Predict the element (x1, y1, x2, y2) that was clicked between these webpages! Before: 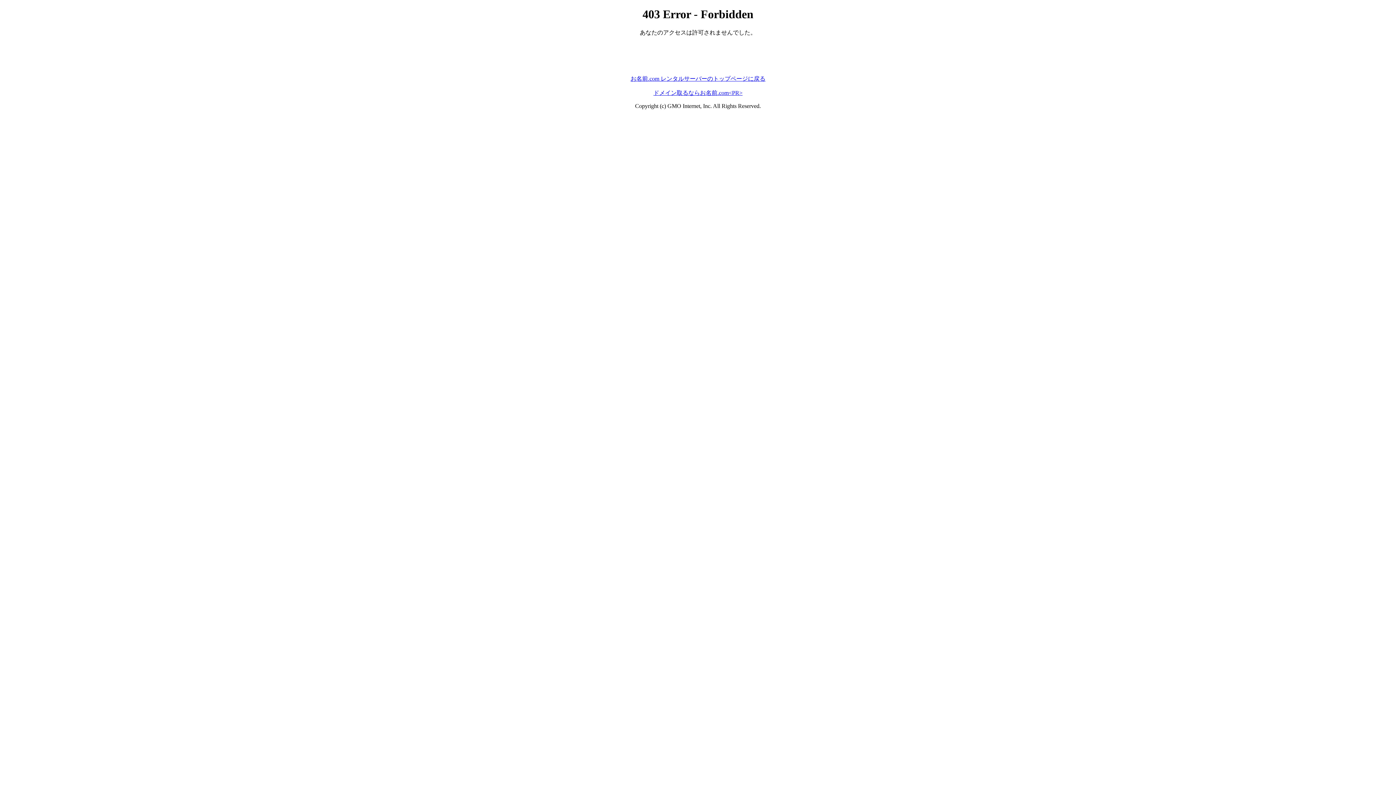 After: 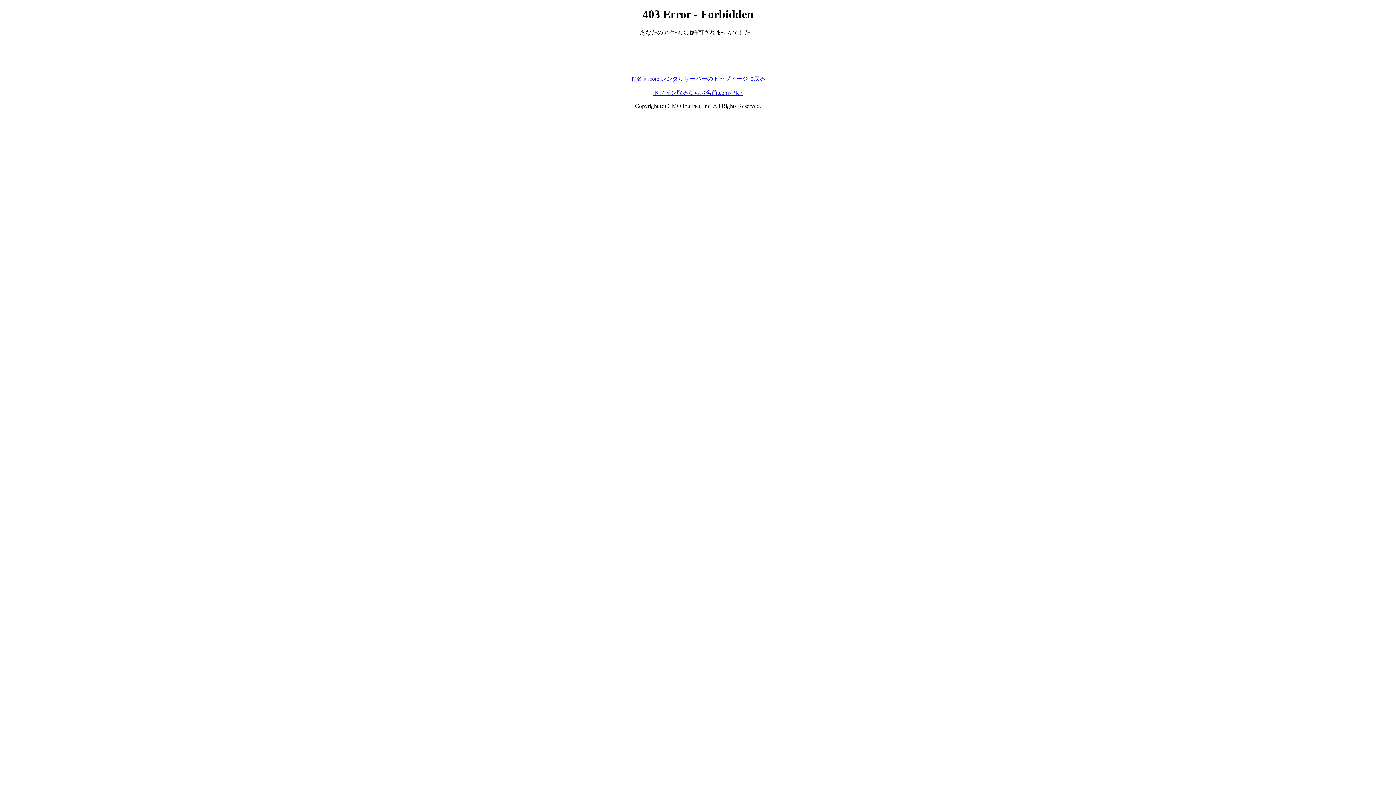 Action: bbox: (653, 89, 742, 95) label: ドメイン取るならお名前.com<PR>